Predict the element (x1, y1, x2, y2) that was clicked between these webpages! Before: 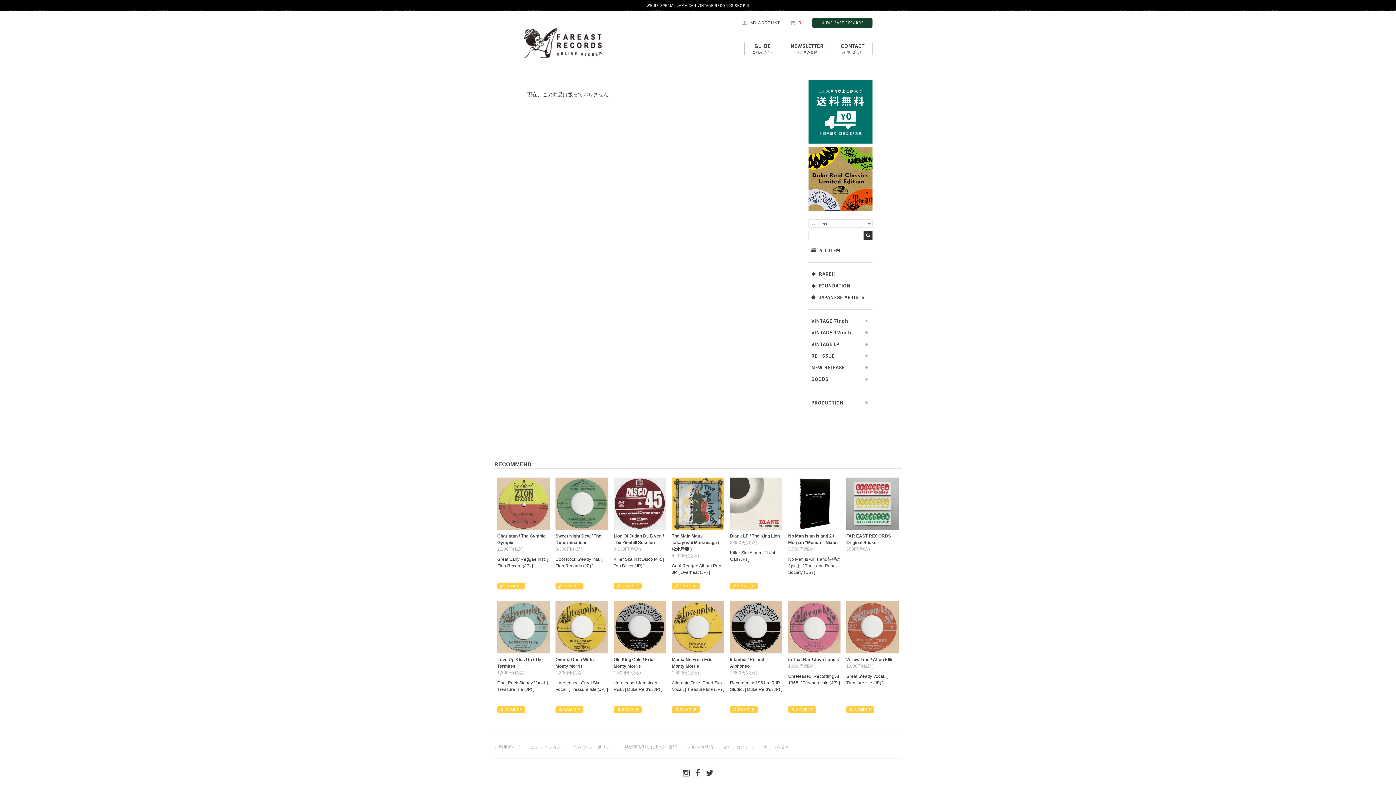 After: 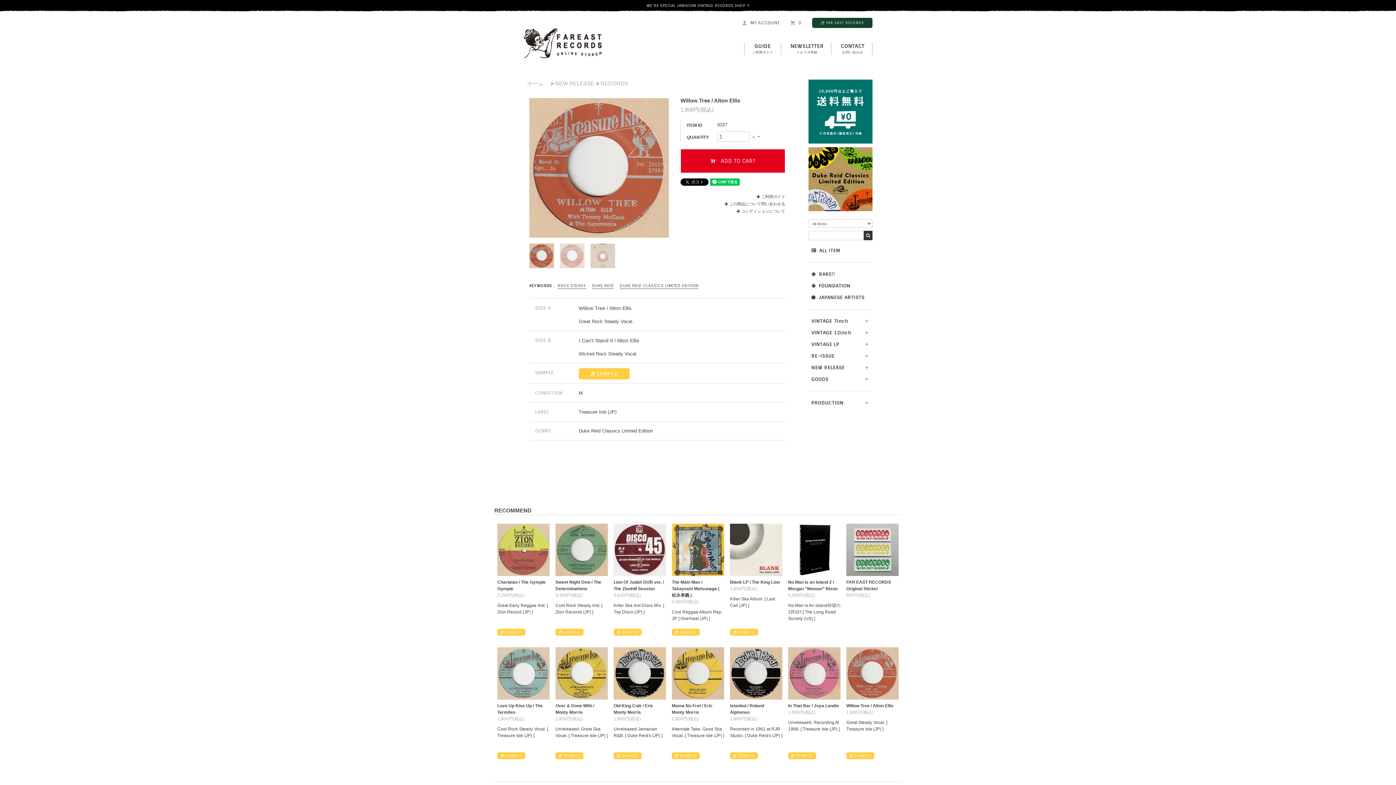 Action: bbox: (846, 625, 898, 631)